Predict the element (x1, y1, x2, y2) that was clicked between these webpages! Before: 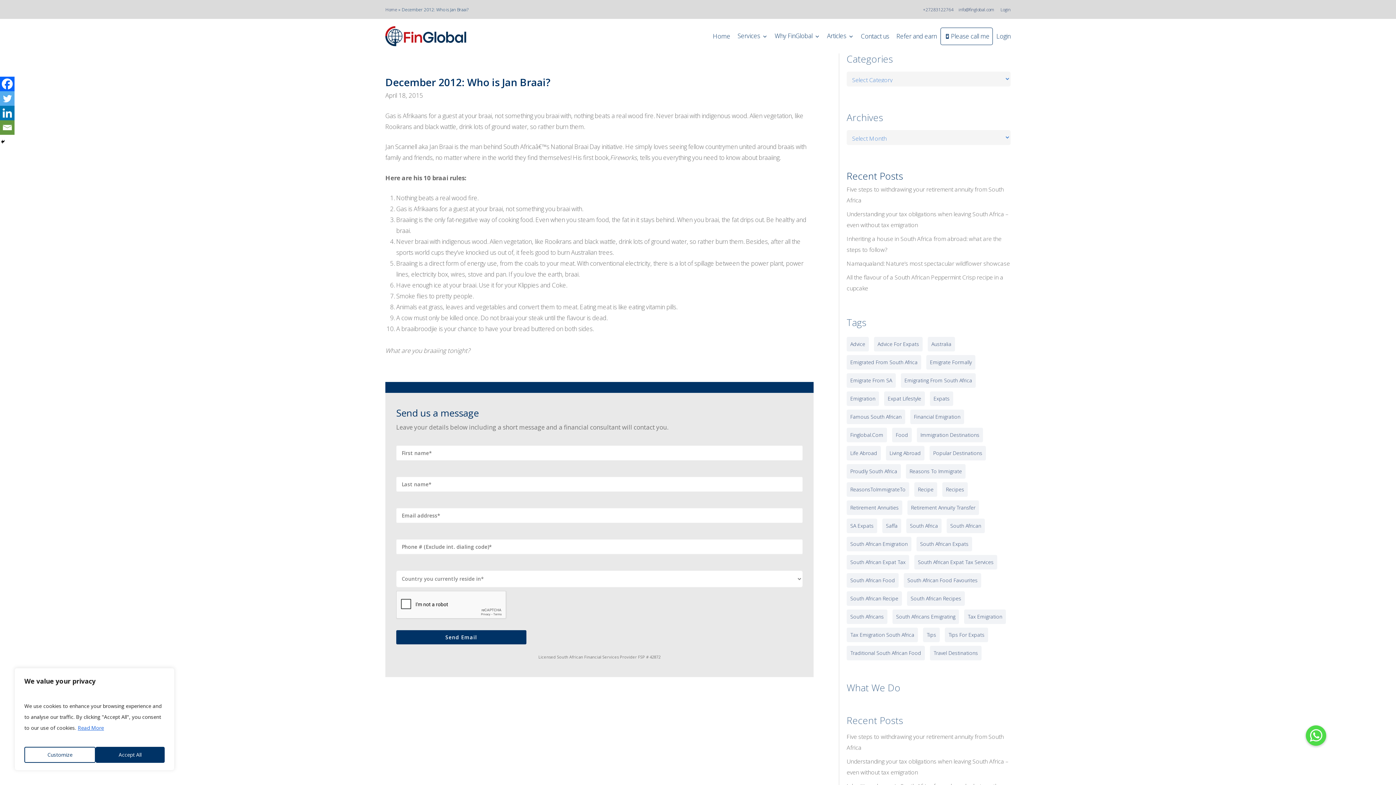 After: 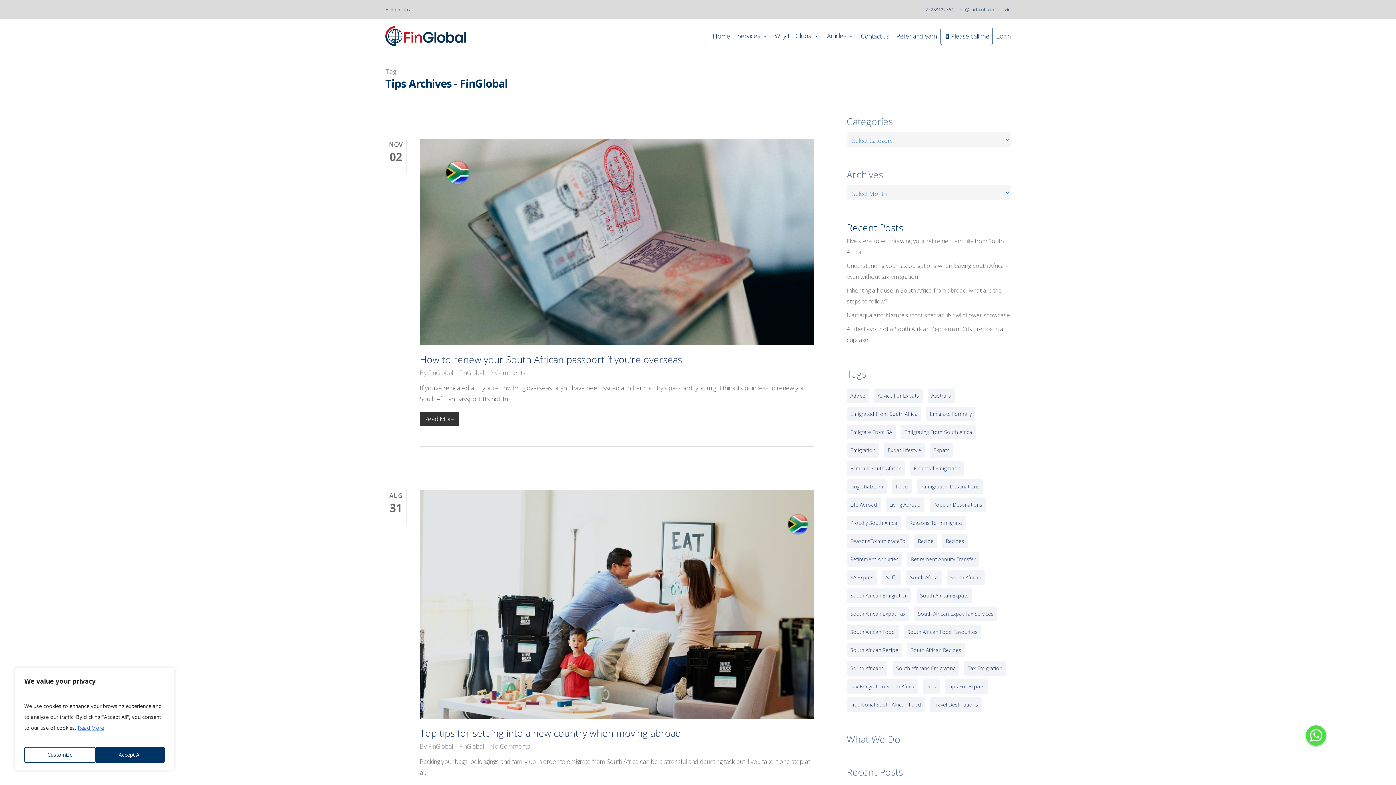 Action: bbox: (923, 628, 939, 642) label: Tips (172 items)